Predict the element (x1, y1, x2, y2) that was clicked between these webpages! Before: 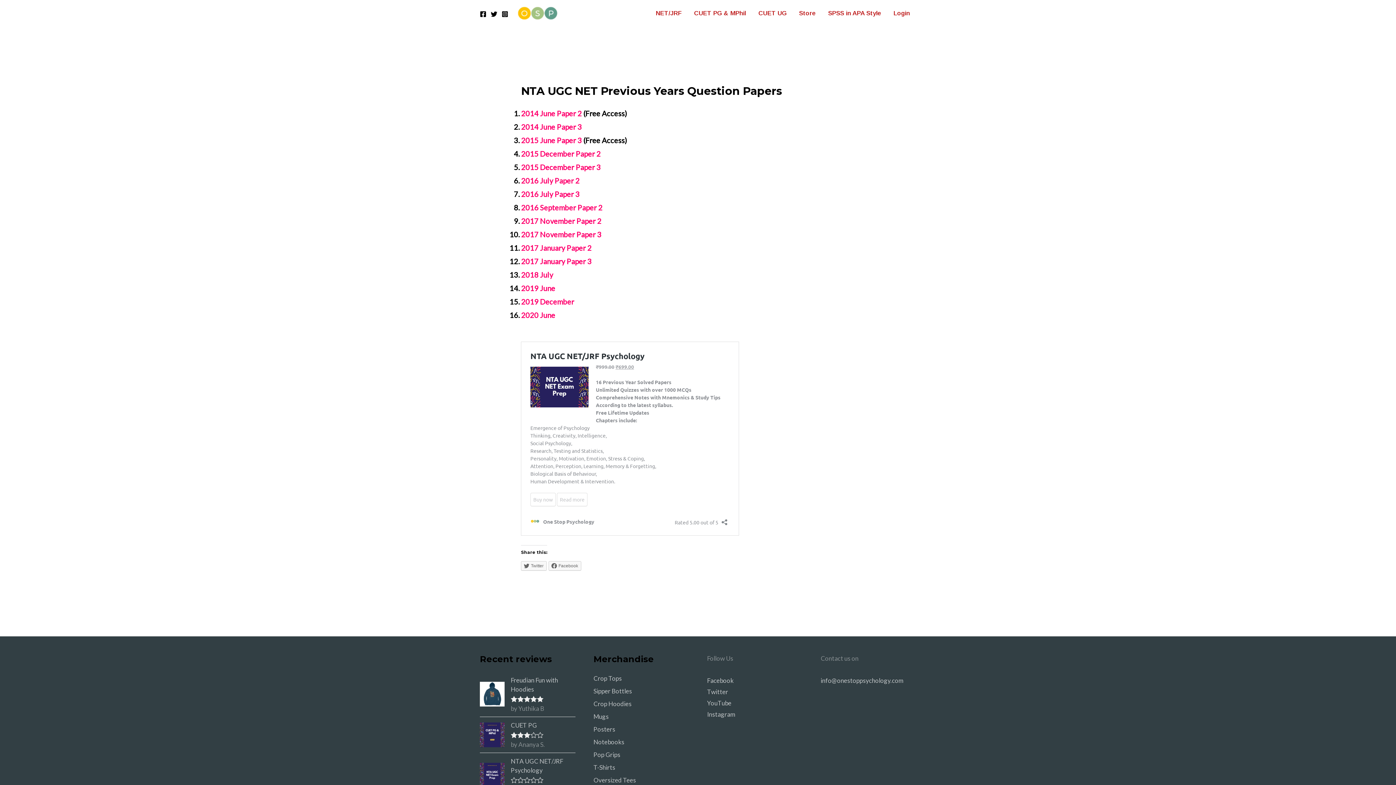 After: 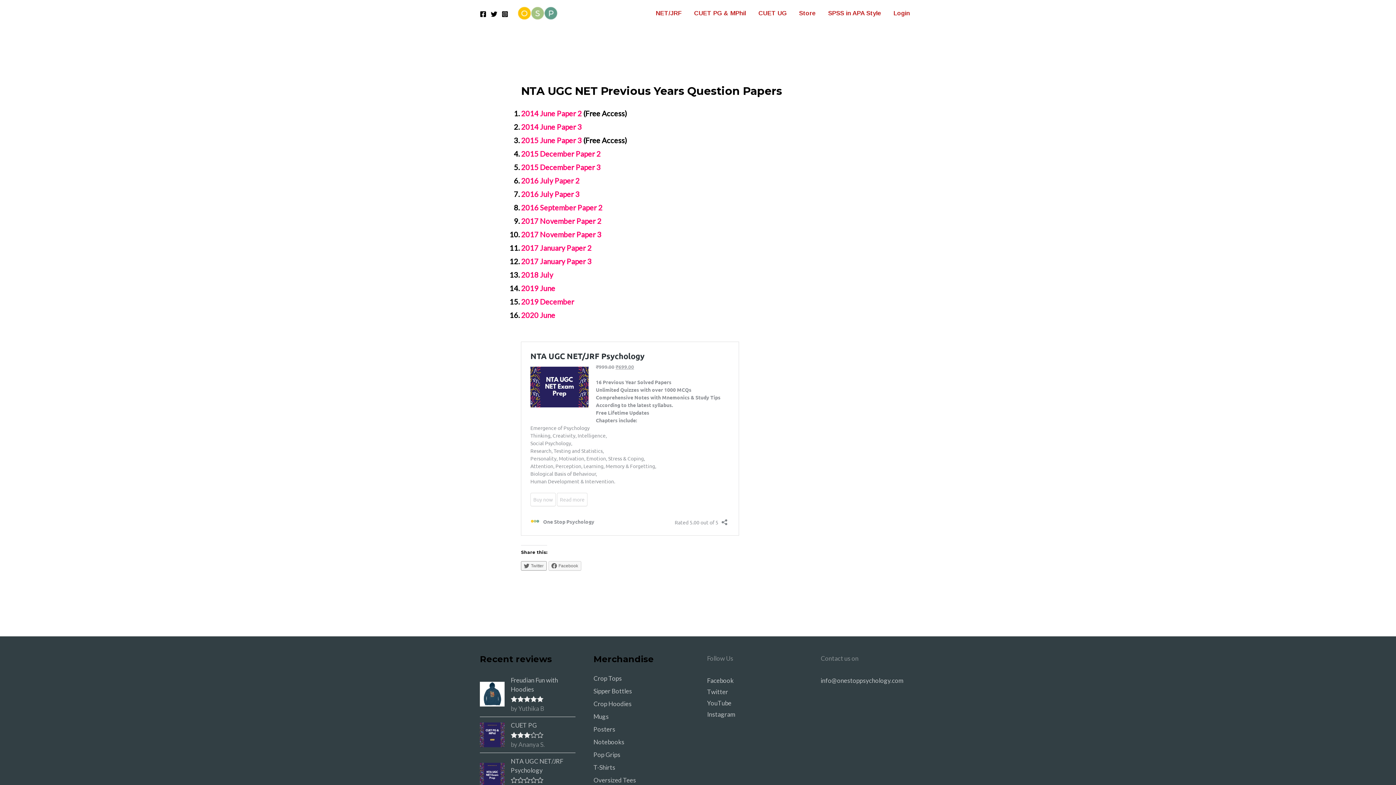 Action: bbox: (521, 561, 547, 571) label: Twitter